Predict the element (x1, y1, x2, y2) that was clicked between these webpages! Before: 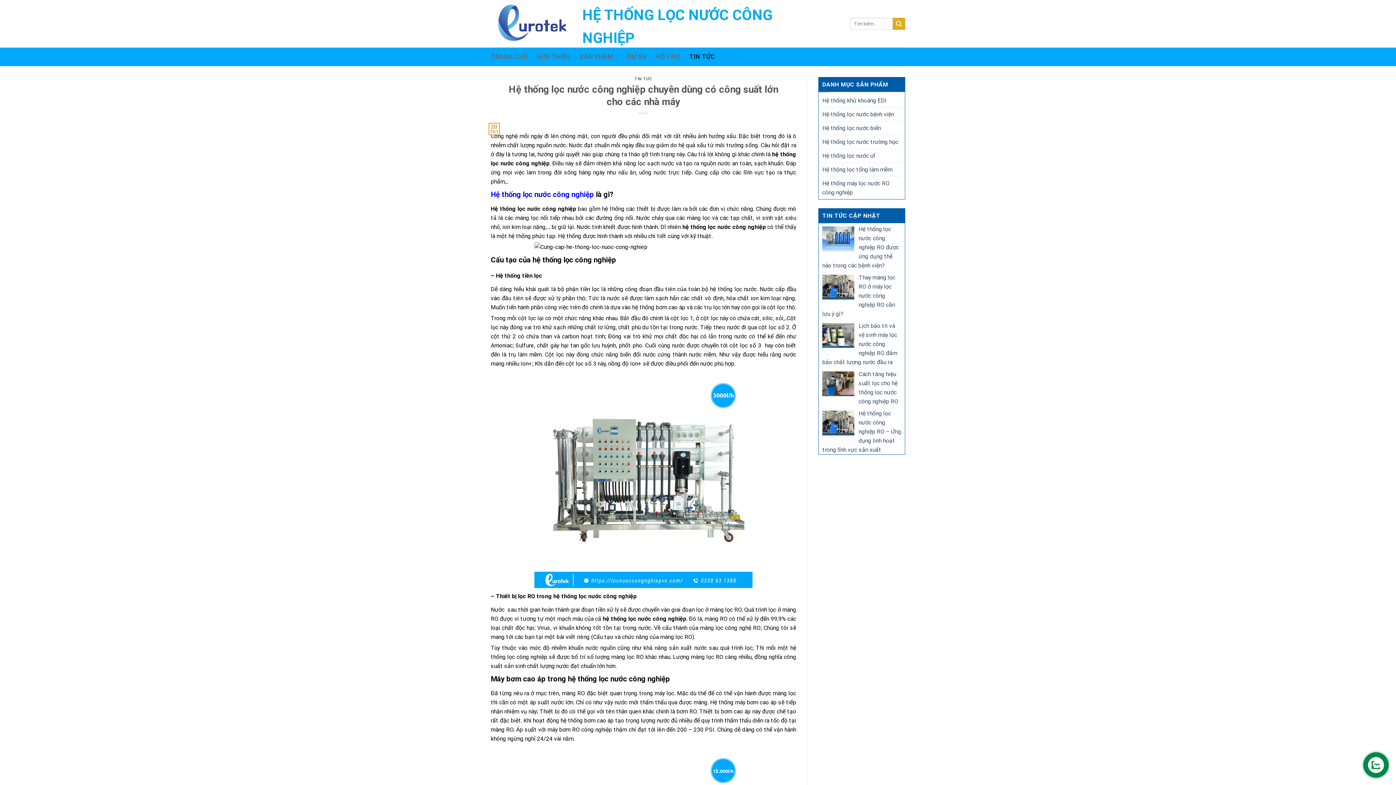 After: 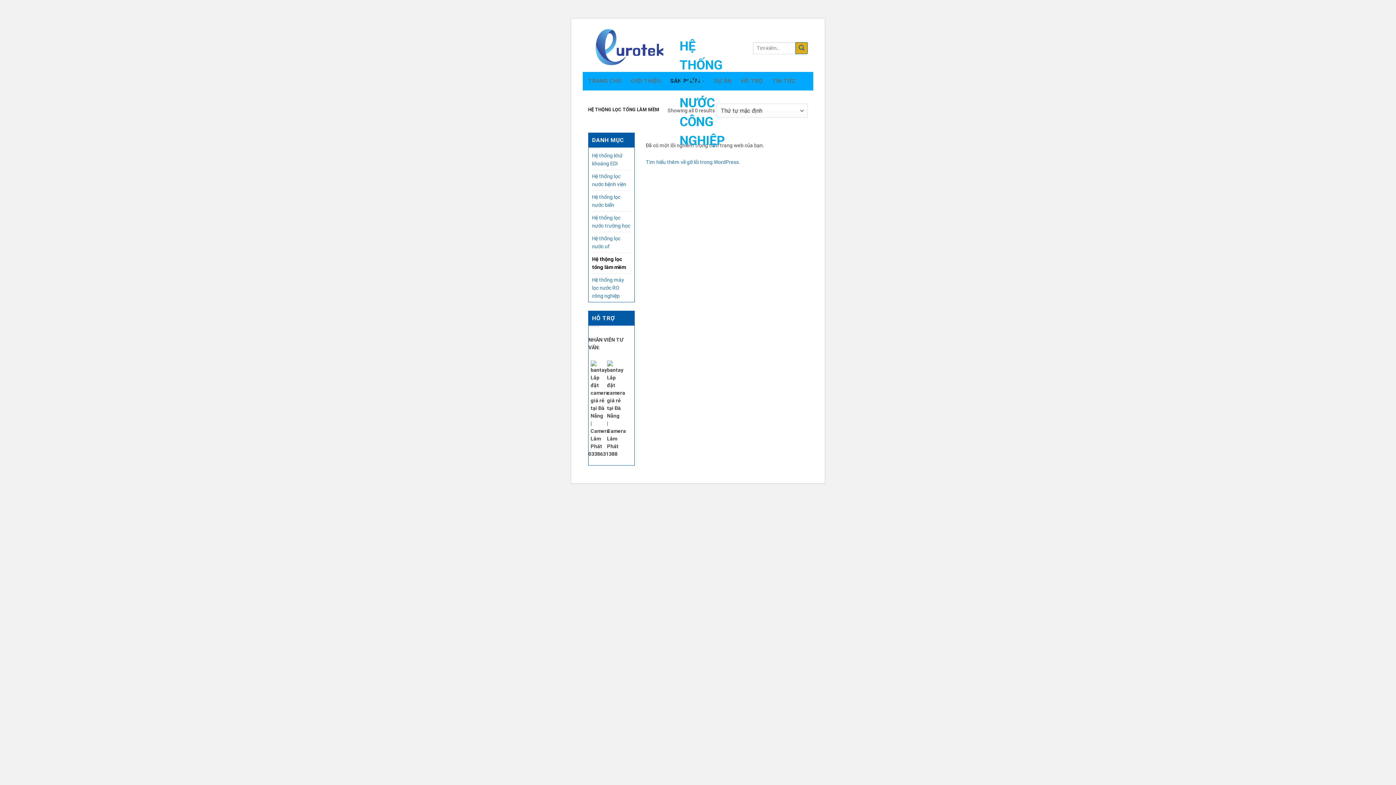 Action: label: Hệ thộng lọc tổng làm mềm bbox: (822, 162, 892, 176)